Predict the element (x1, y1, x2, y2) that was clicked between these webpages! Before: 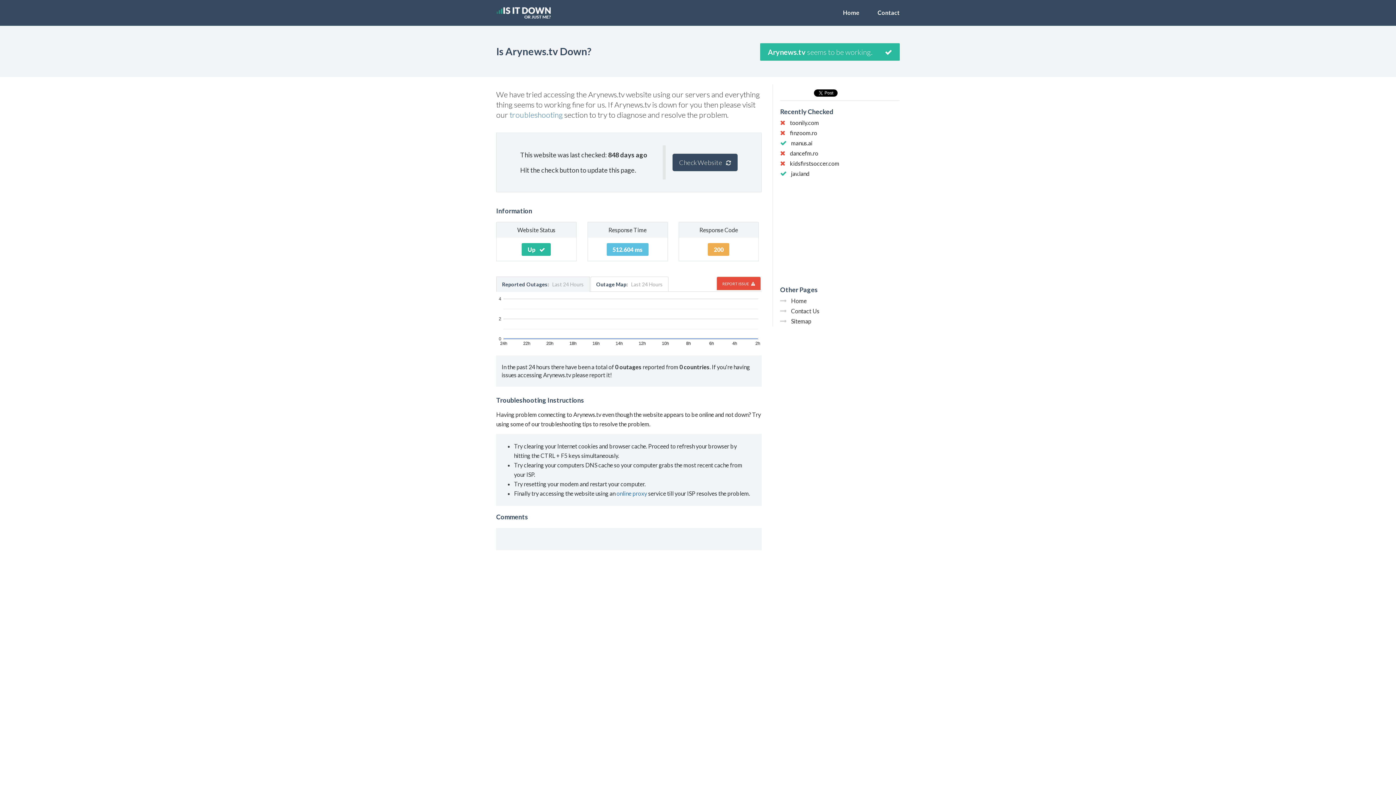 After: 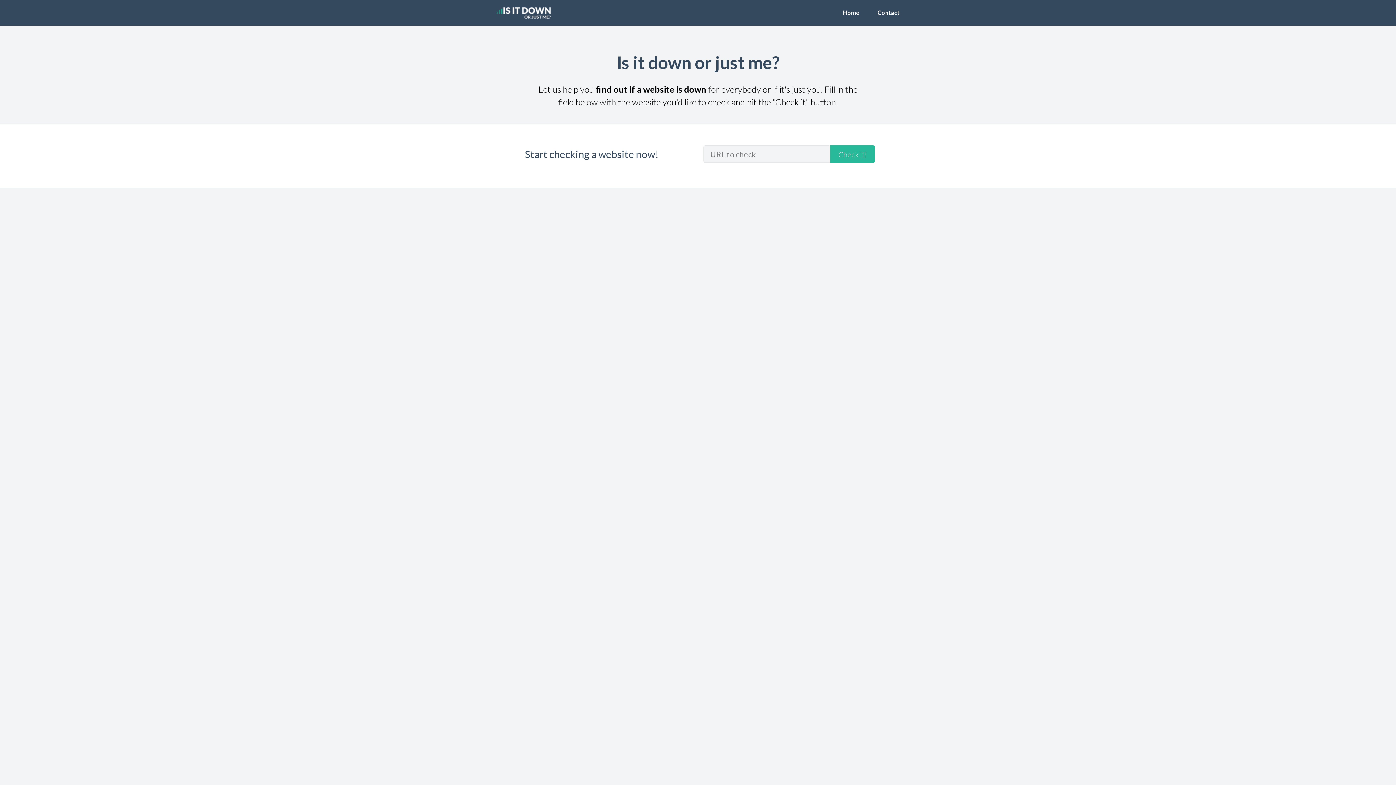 Action: label: Home bbox: (791, 297, 806, 304)